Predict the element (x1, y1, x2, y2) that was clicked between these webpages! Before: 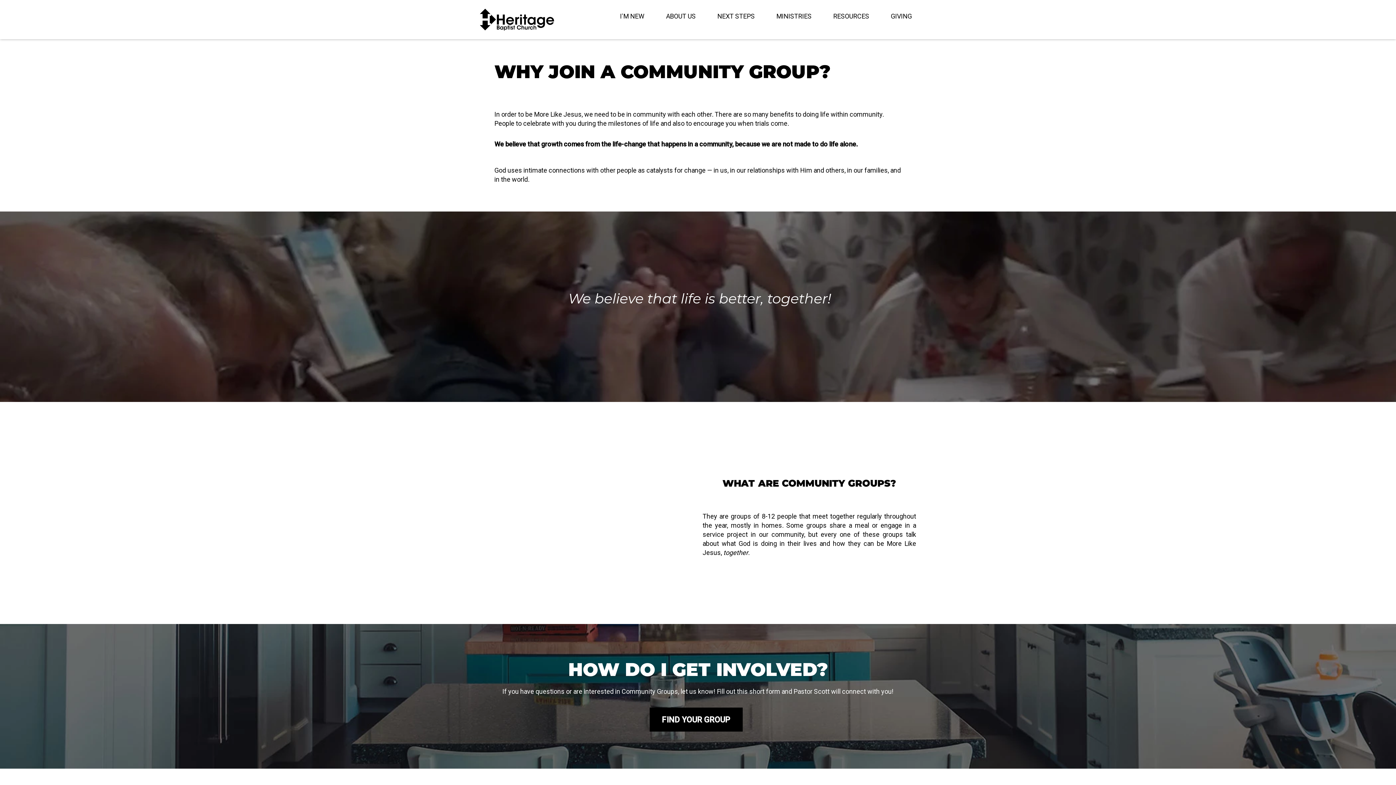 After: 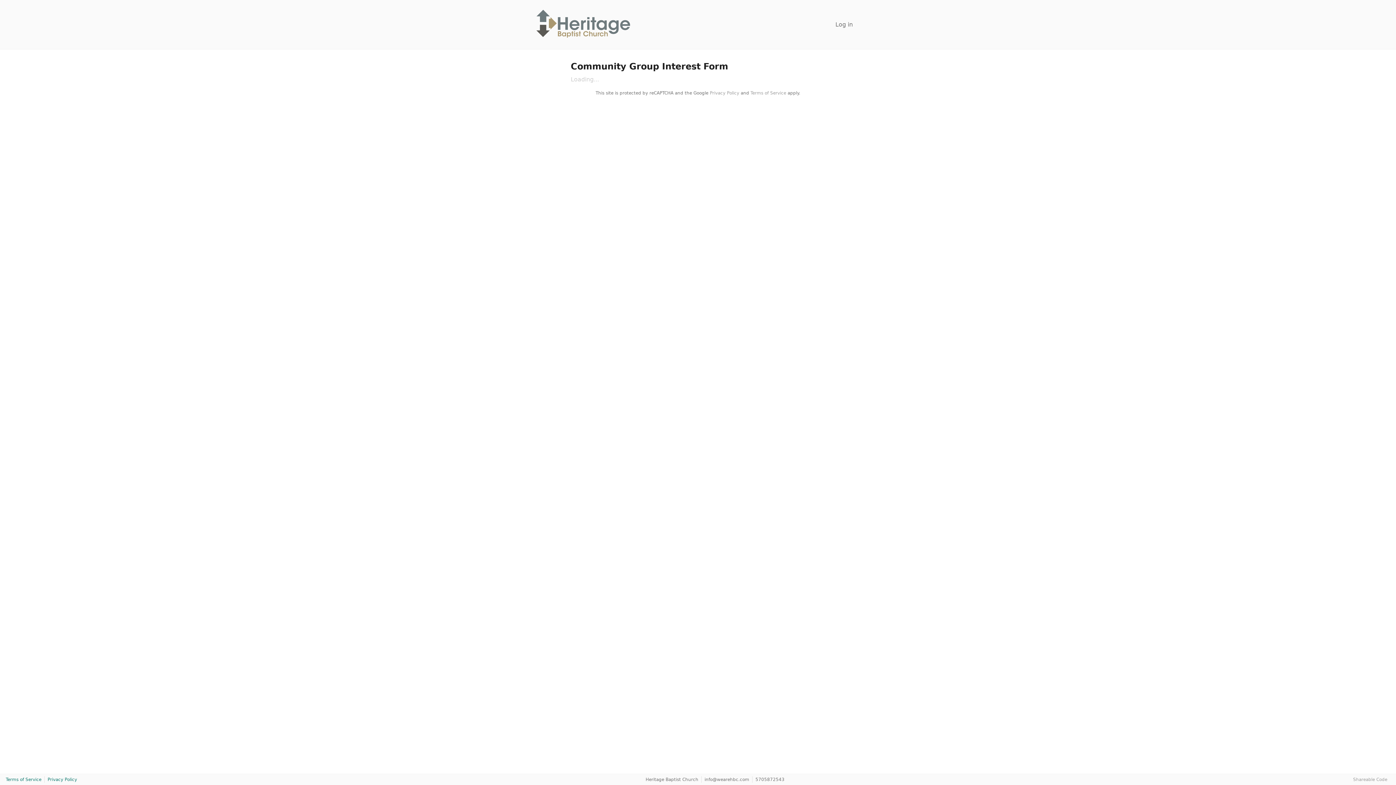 Action: label: FIND YOUR GROUP bbox: (649, 707, 742, 732)